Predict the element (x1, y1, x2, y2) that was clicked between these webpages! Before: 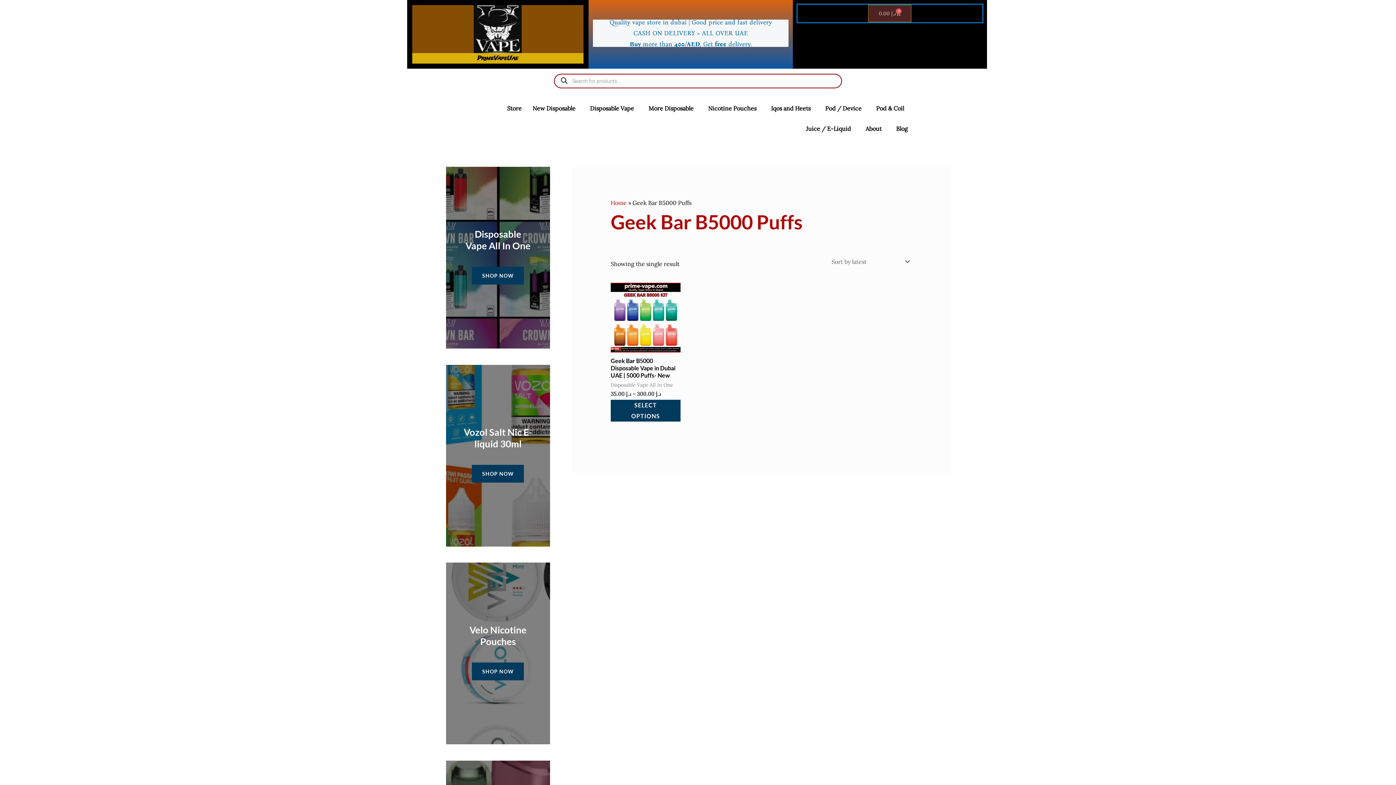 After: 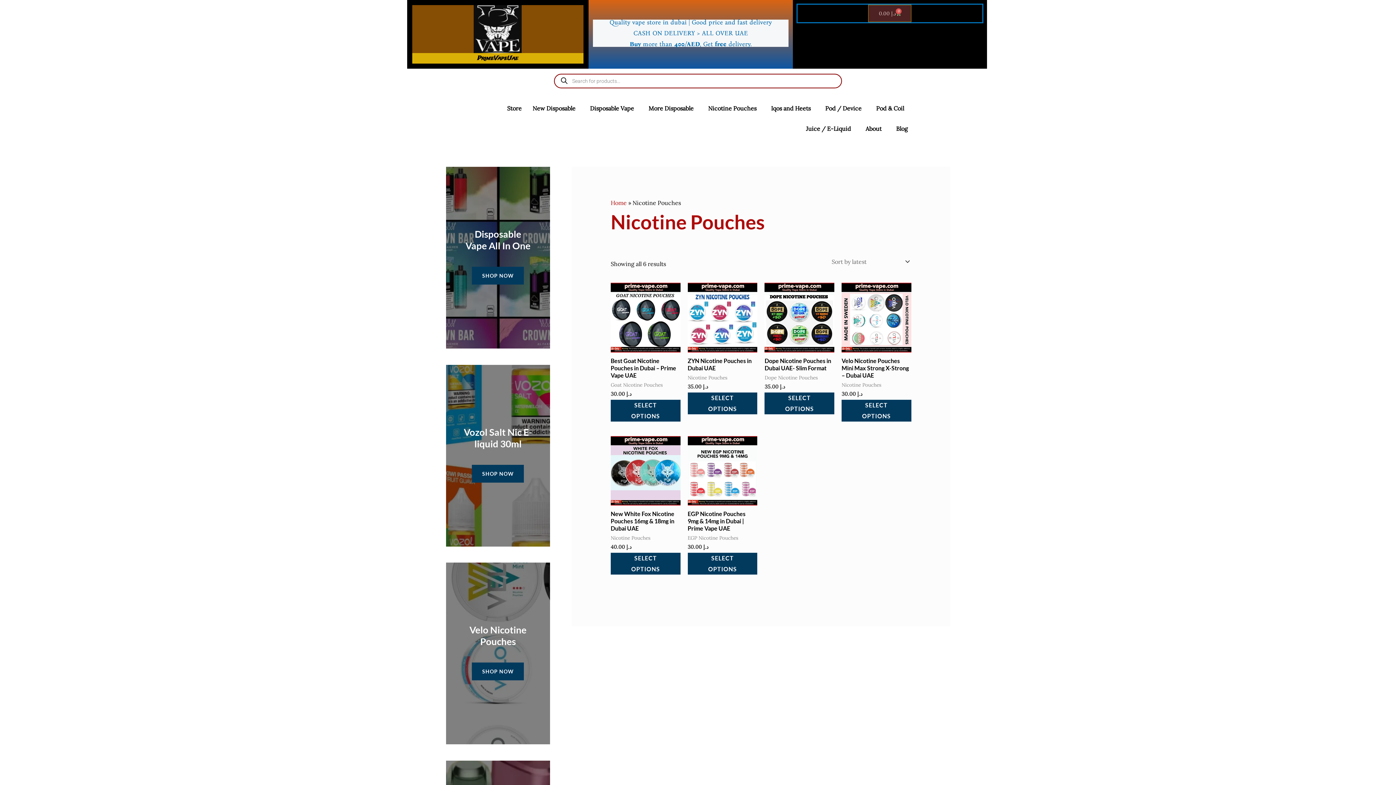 Action: label: Nicotine Pouches bbox: (704, 98, 764, 118)